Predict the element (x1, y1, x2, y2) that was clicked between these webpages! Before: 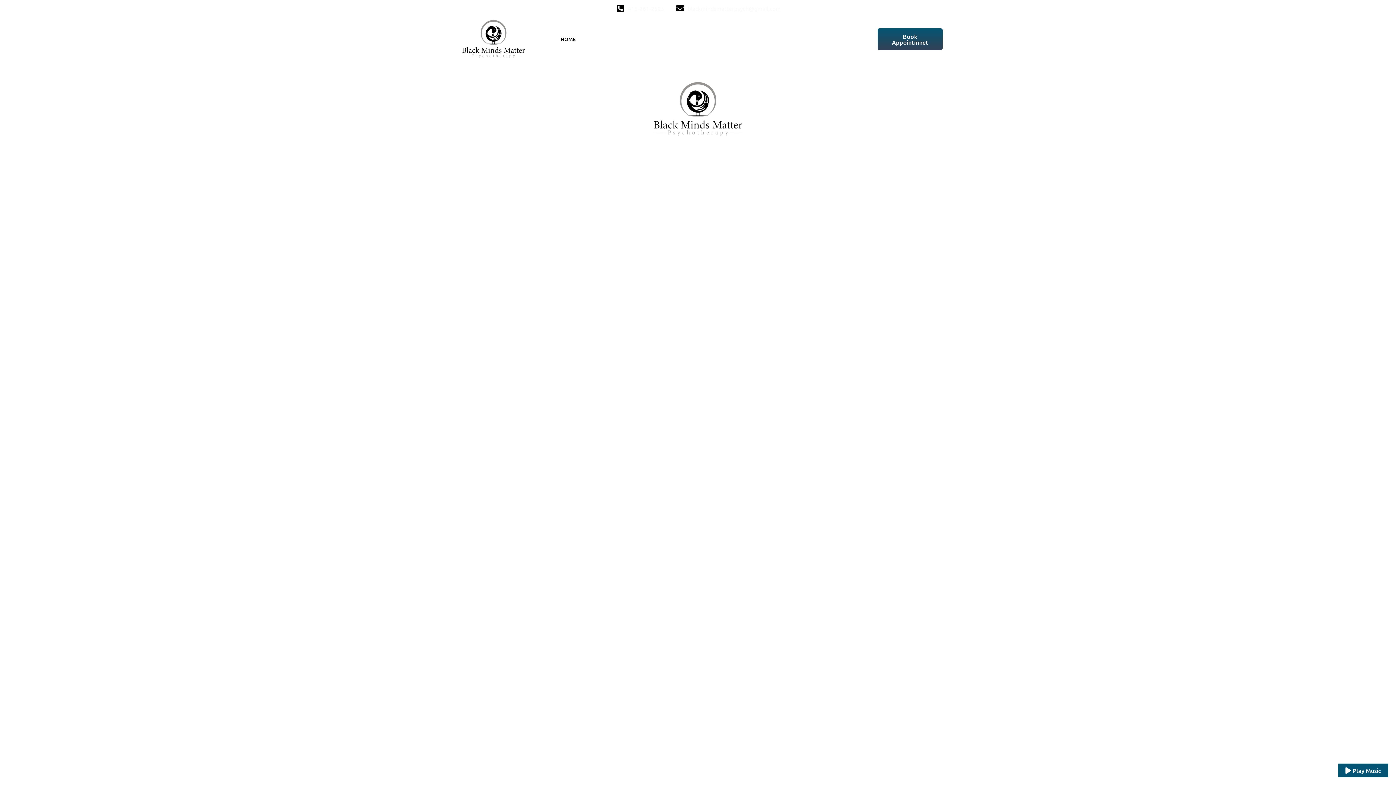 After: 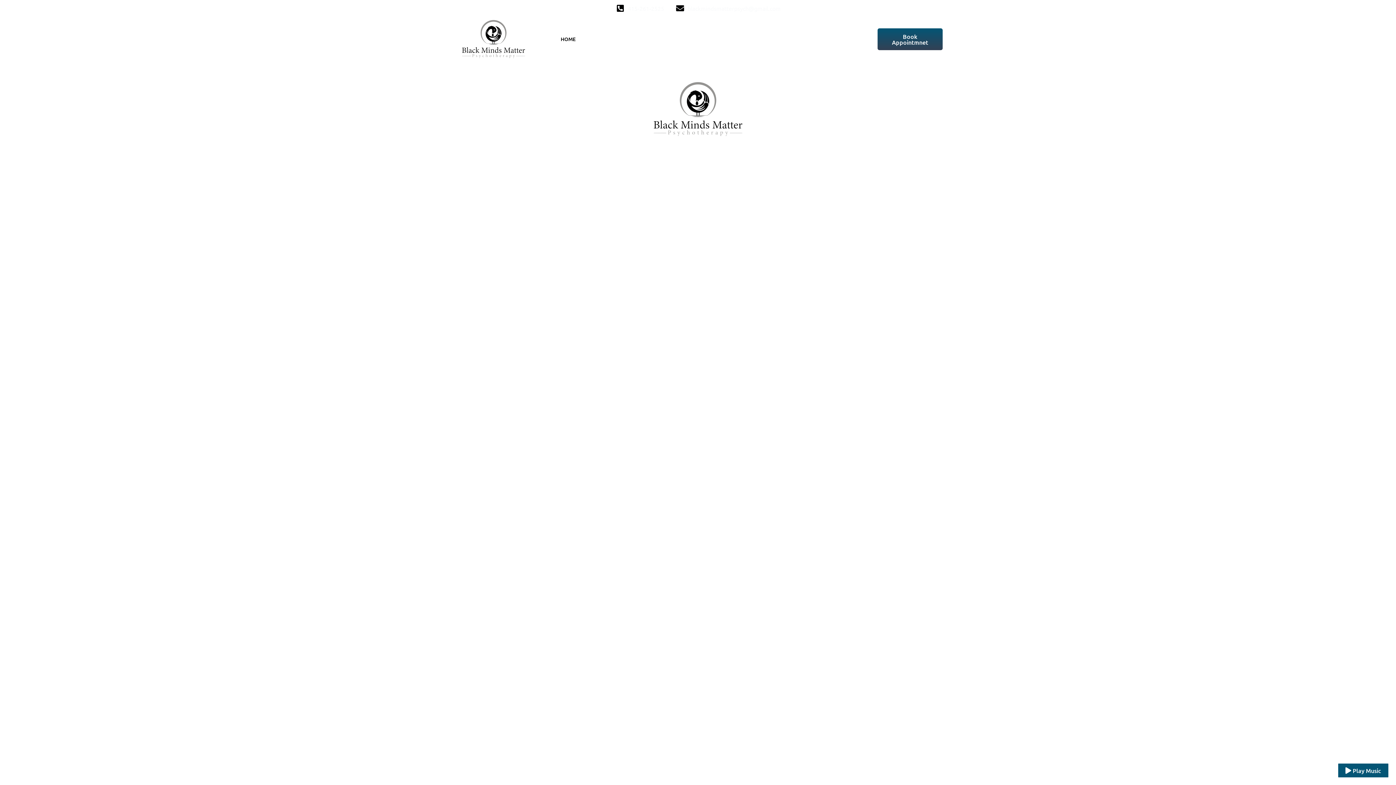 Action: bbox: (559, 30, 577, 47) label: HOME